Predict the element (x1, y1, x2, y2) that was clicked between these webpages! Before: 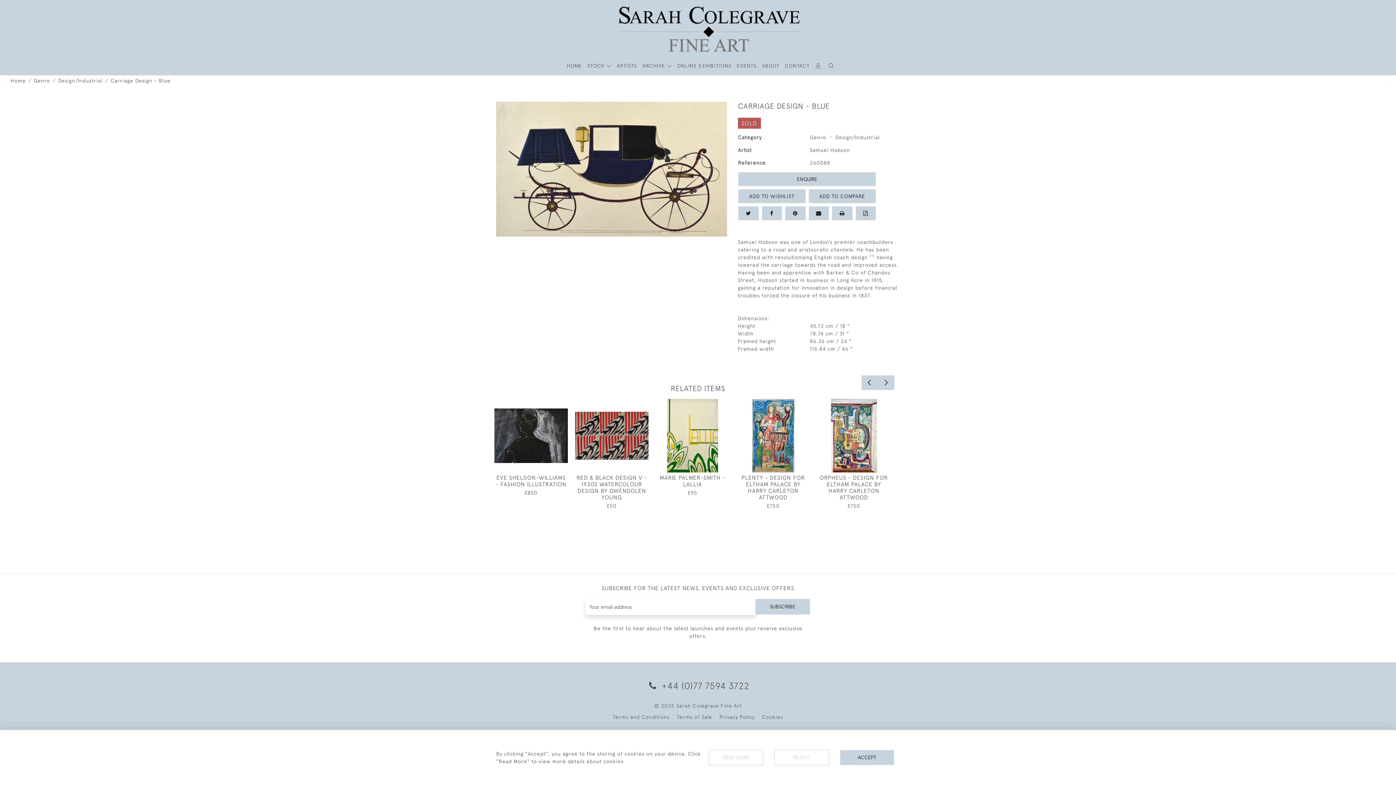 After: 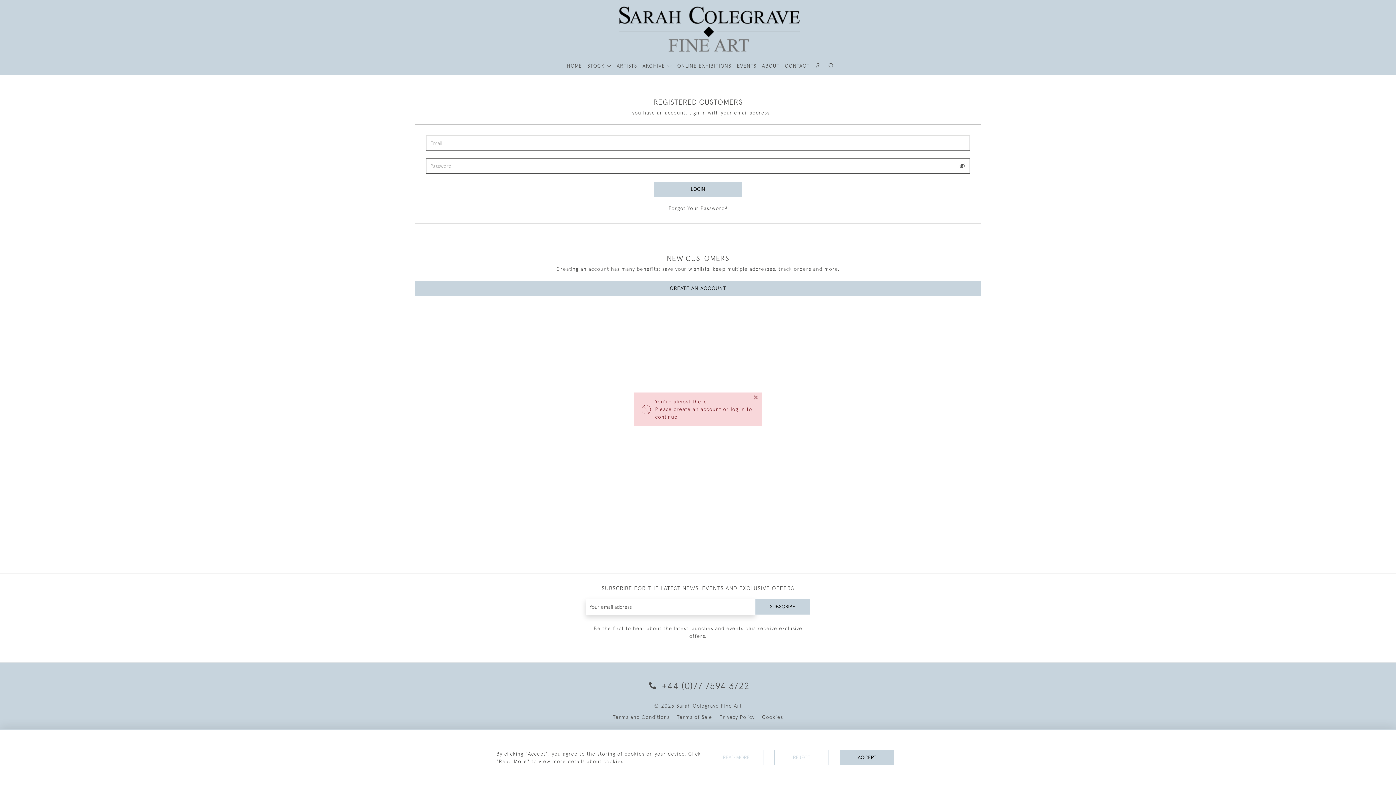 Action: bbox: (626, 399, 641, 410)